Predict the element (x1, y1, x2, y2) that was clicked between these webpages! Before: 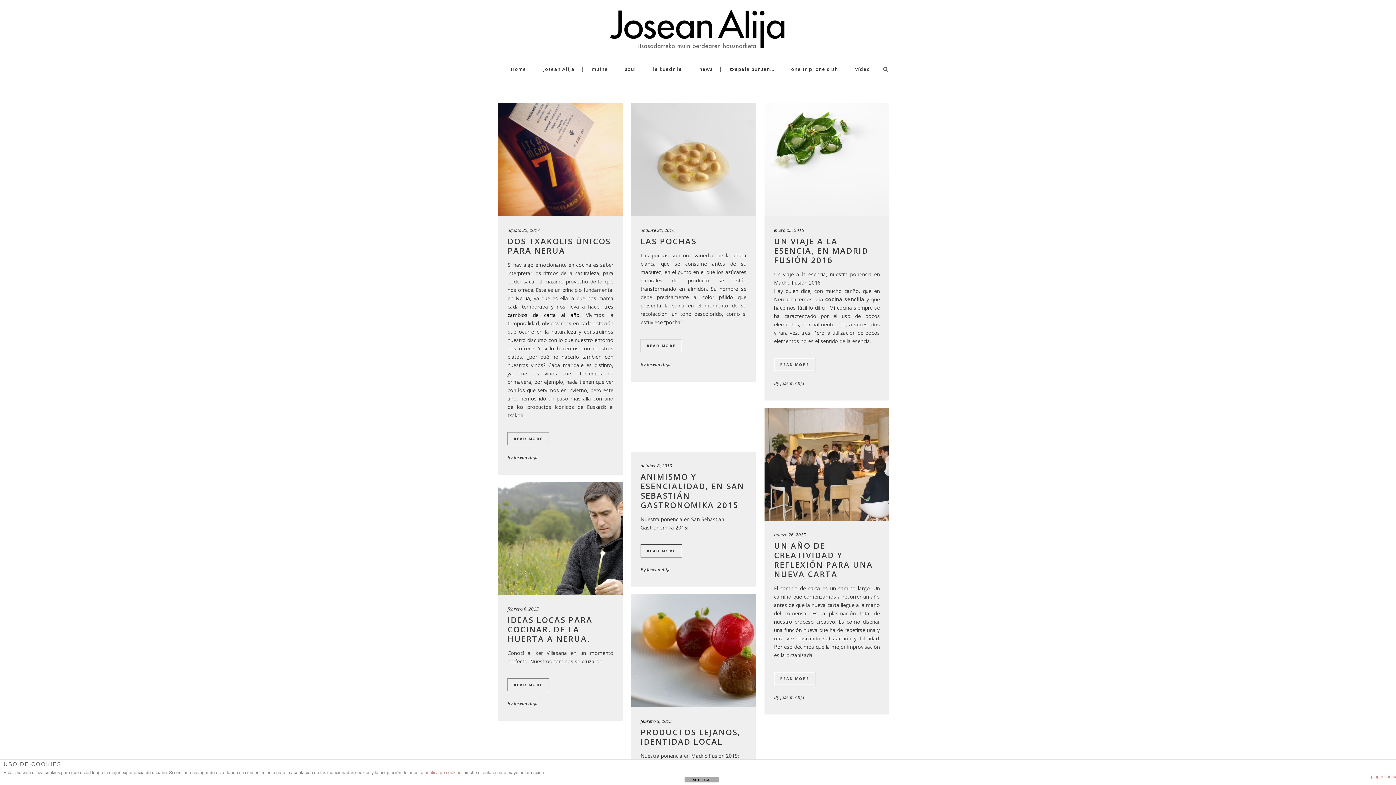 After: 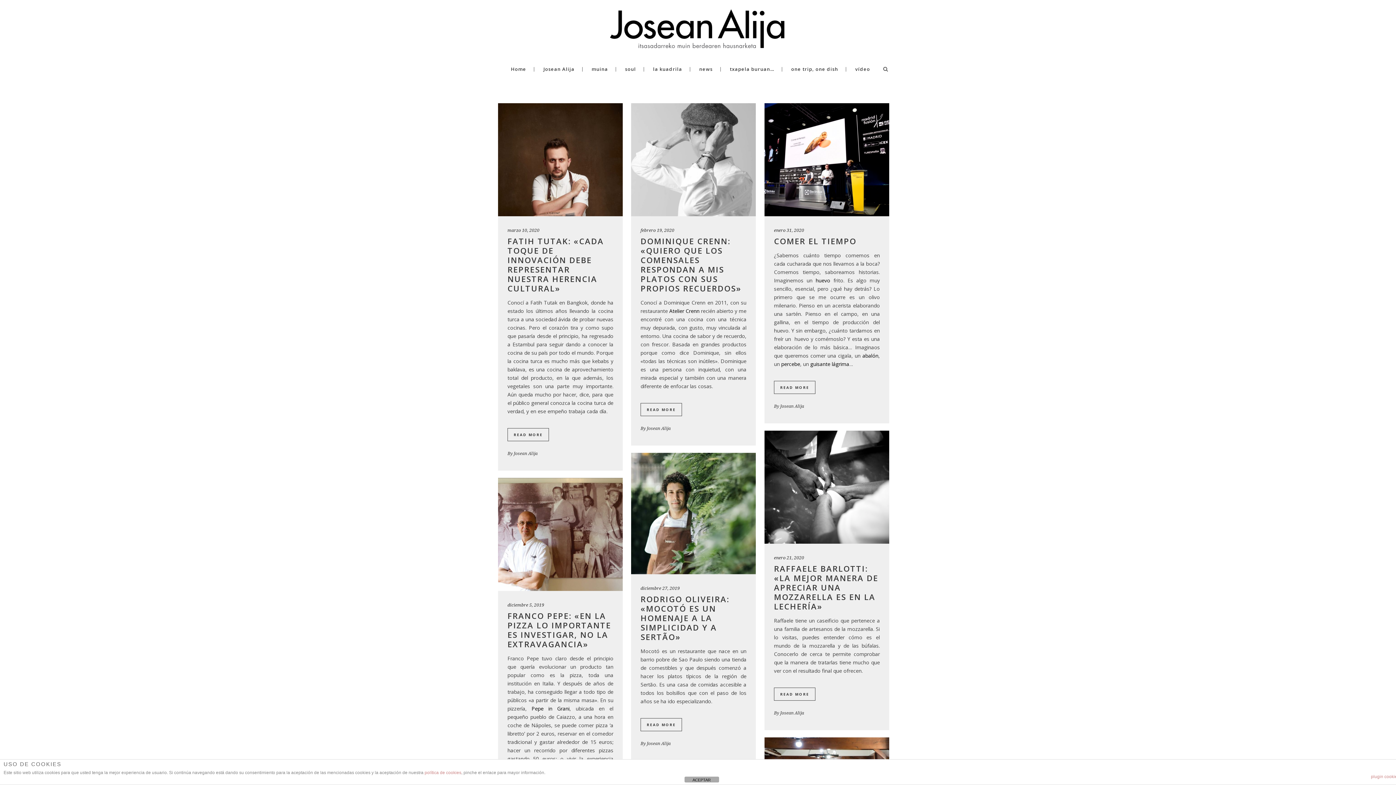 Action: label: Josean Alija bbox: (780, 379, 804, 387)